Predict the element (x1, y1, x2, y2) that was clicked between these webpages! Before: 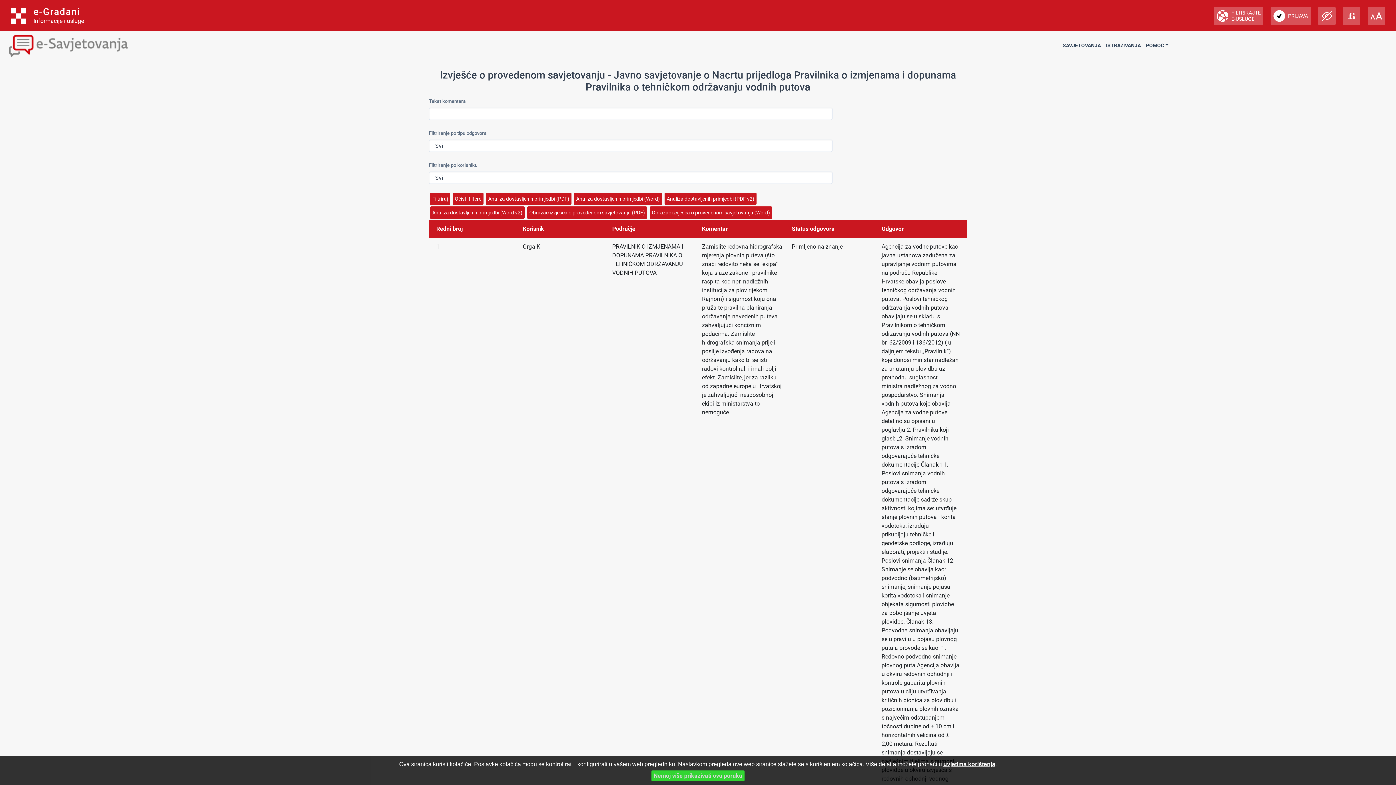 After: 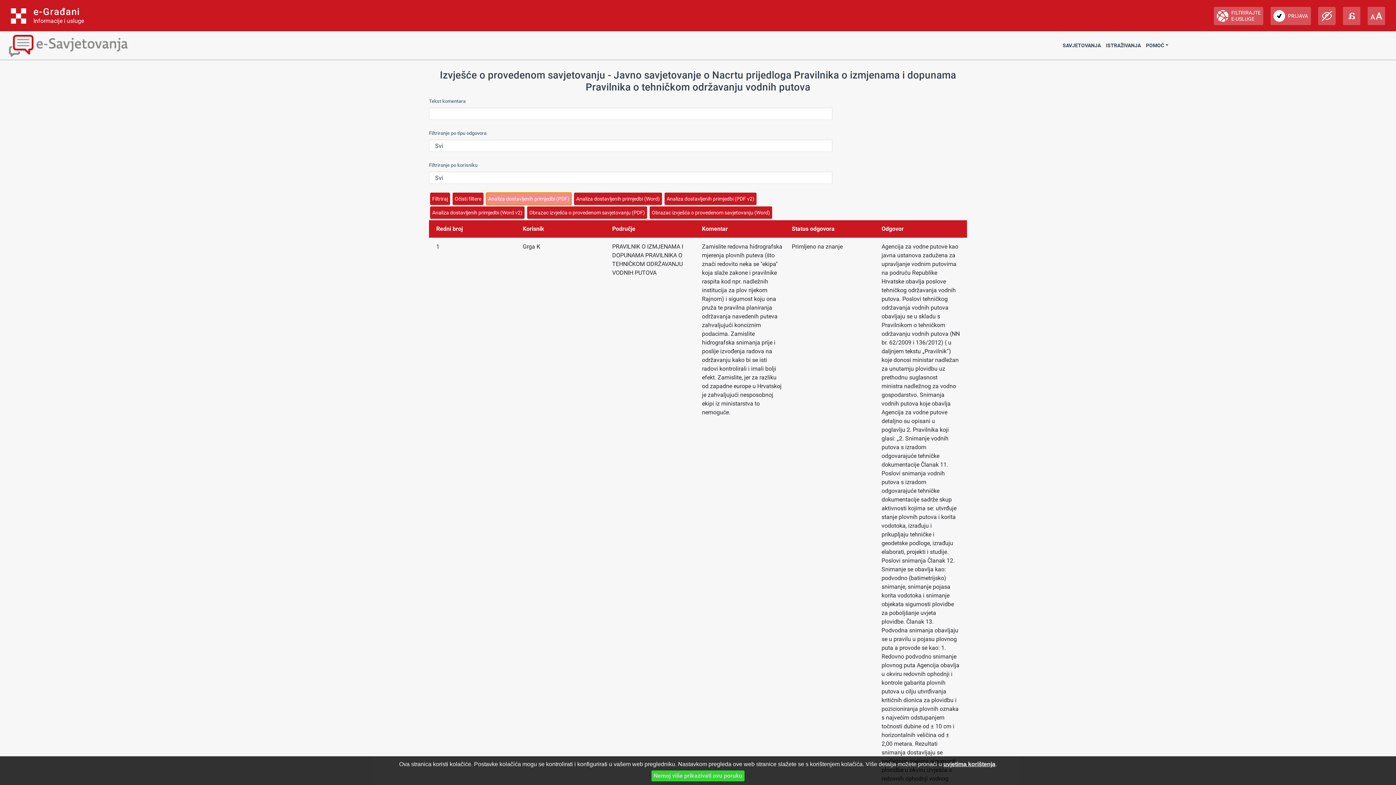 Action: bbox: (486, 192, 571, 205) label: Analiza dostavljenih primjedbi (PDF)